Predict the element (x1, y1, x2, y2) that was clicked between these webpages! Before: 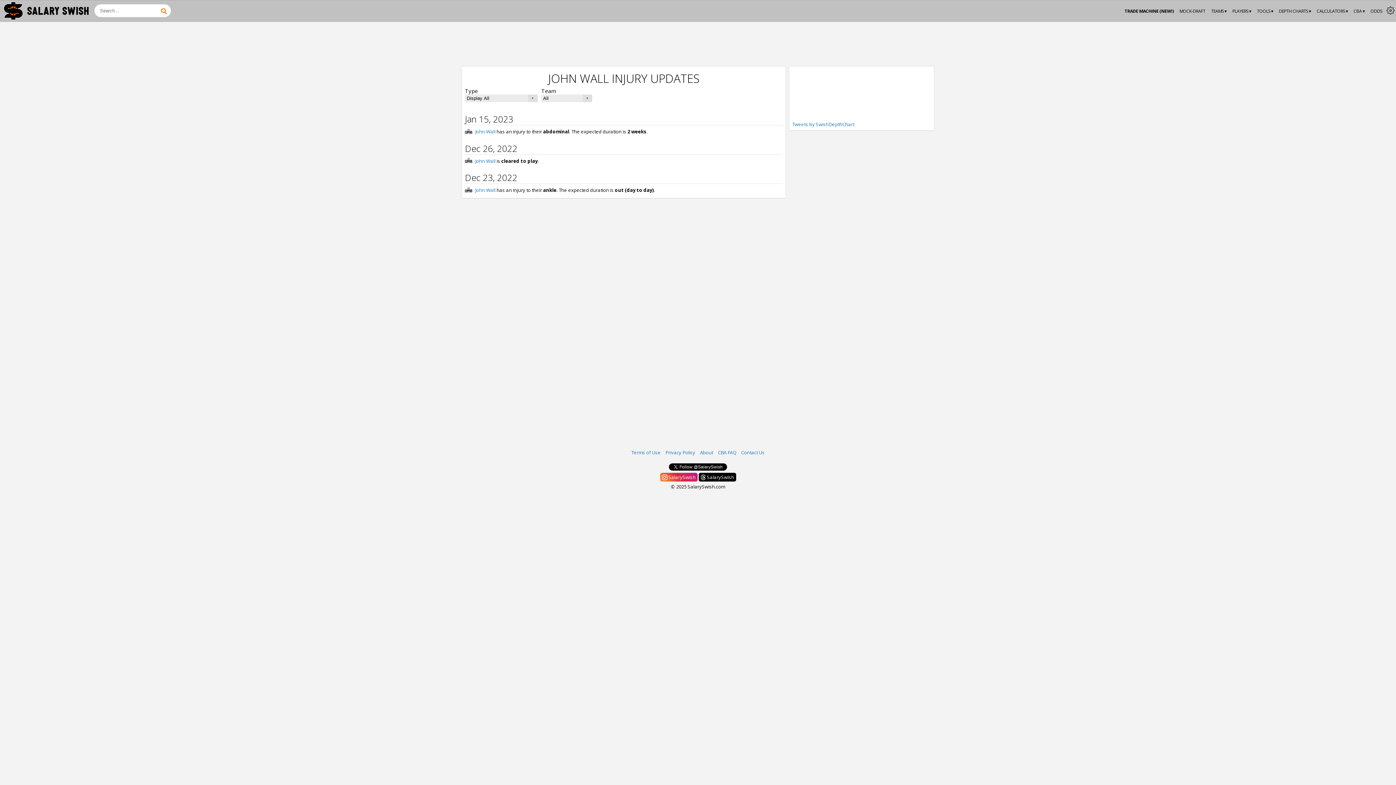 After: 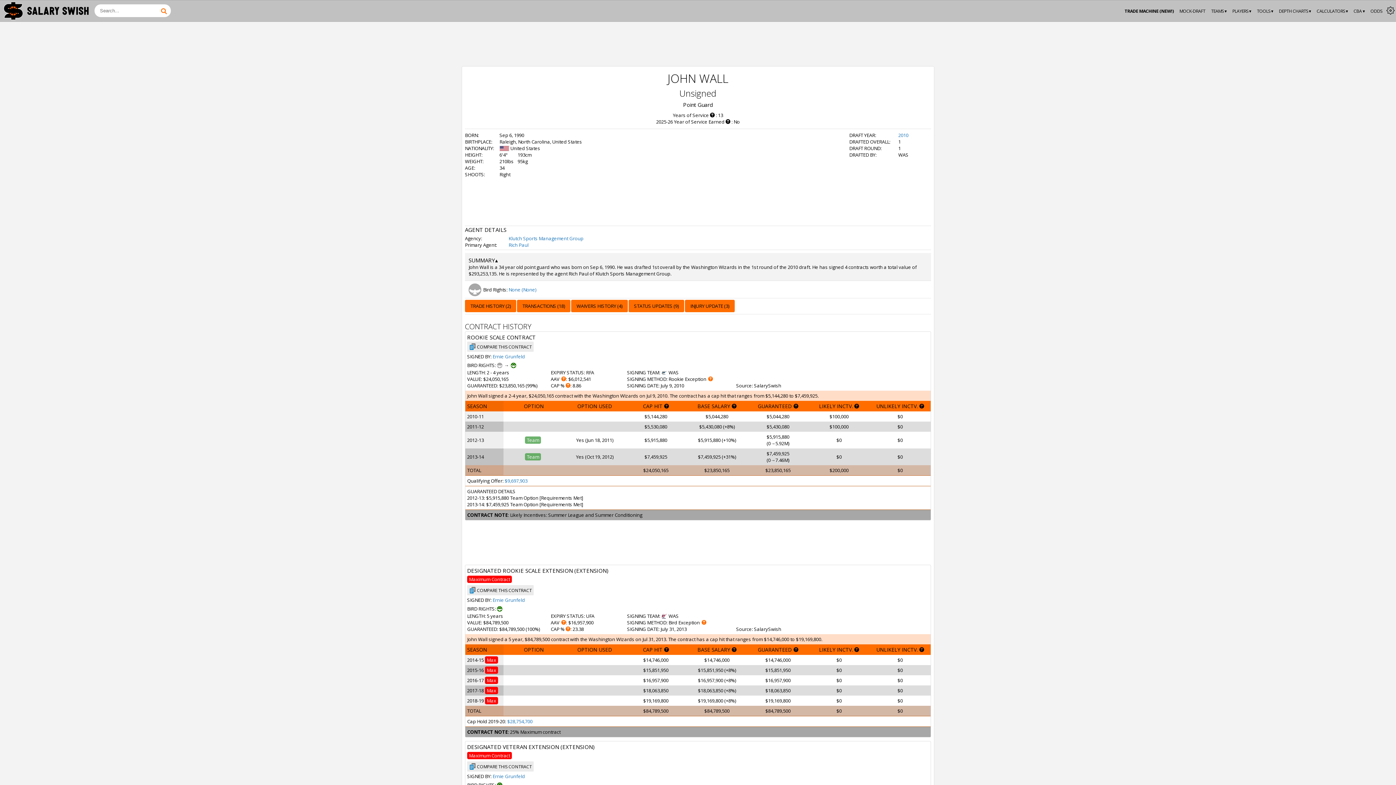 Action: label: John Wall bbox: (475, 157, 495, 164)